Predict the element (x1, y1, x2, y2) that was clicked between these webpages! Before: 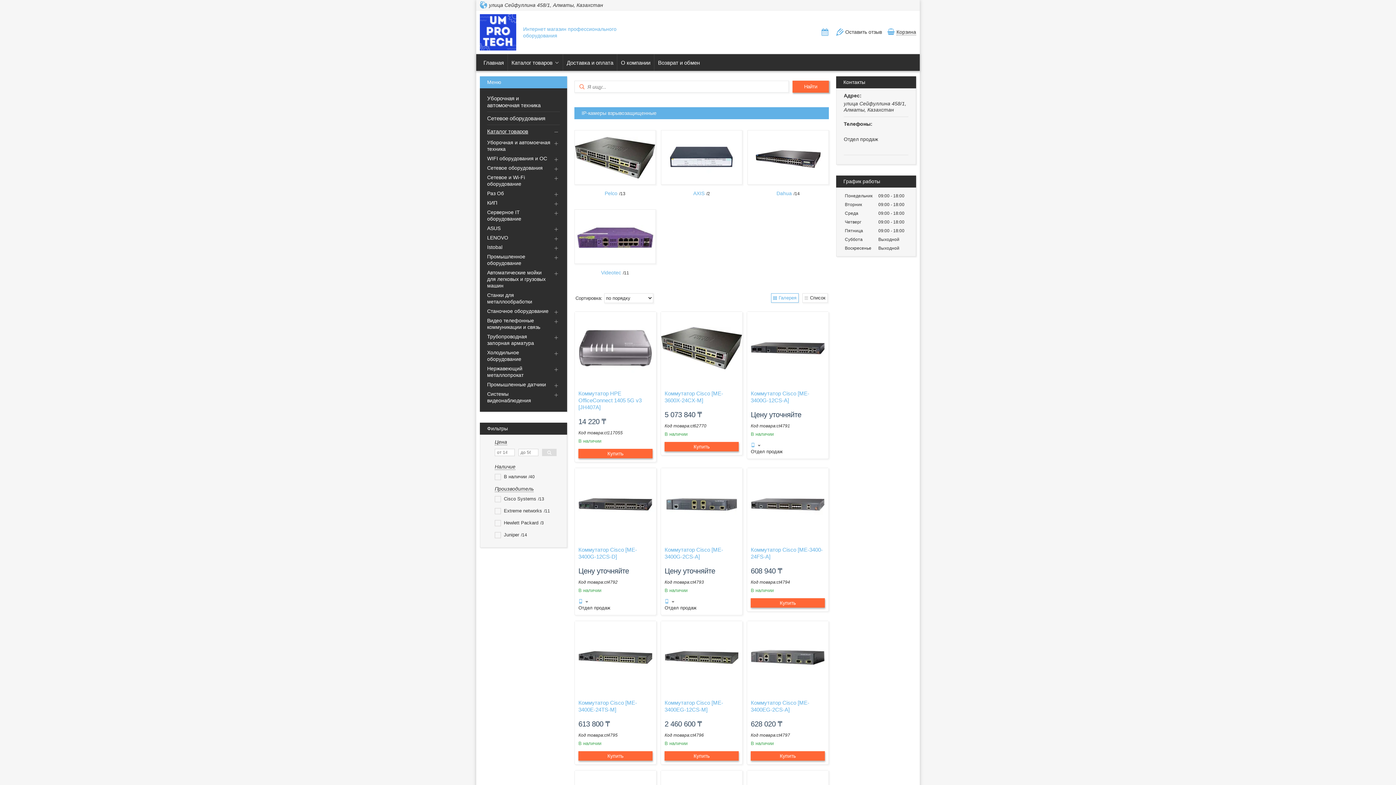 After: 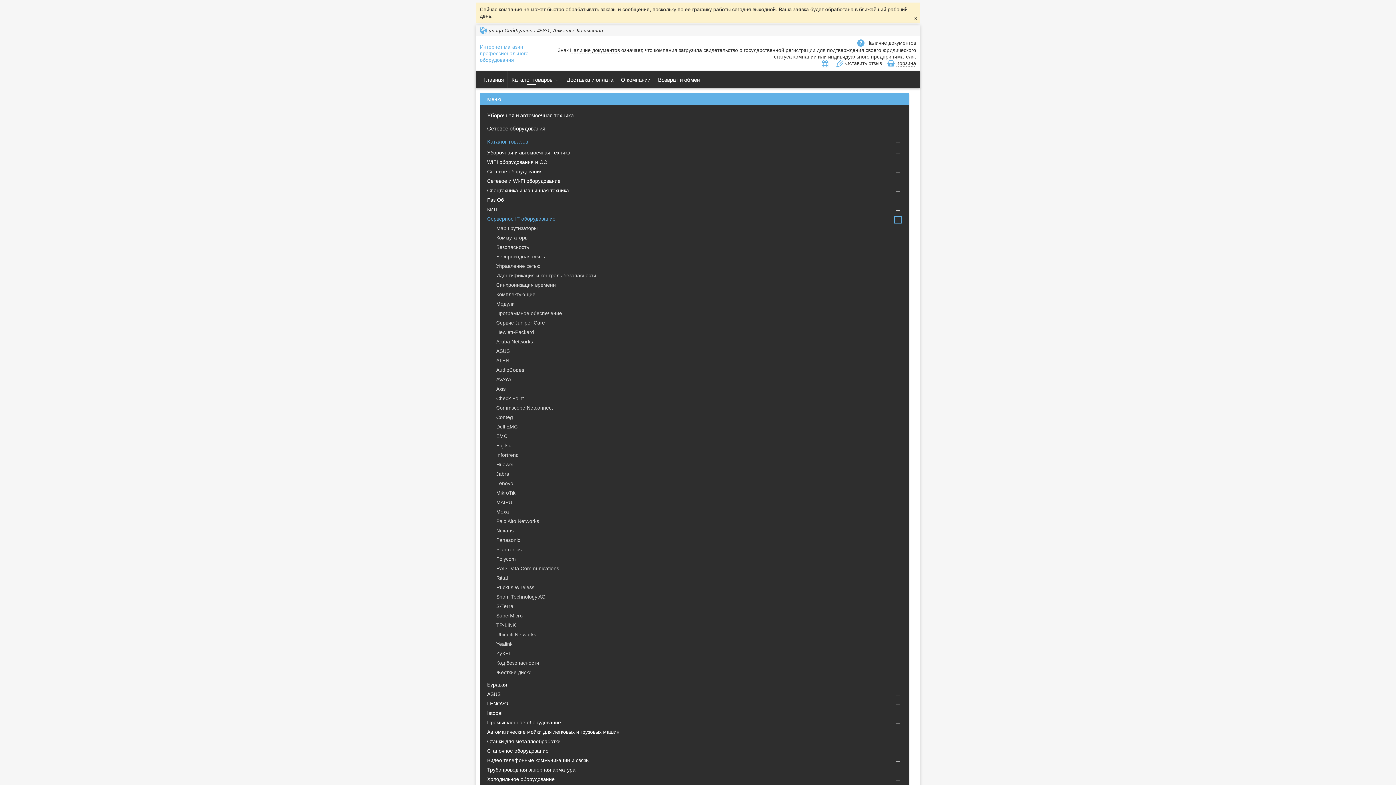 Action: label: Серверное IT оборудование bbox: (487, 209, 521, 221)